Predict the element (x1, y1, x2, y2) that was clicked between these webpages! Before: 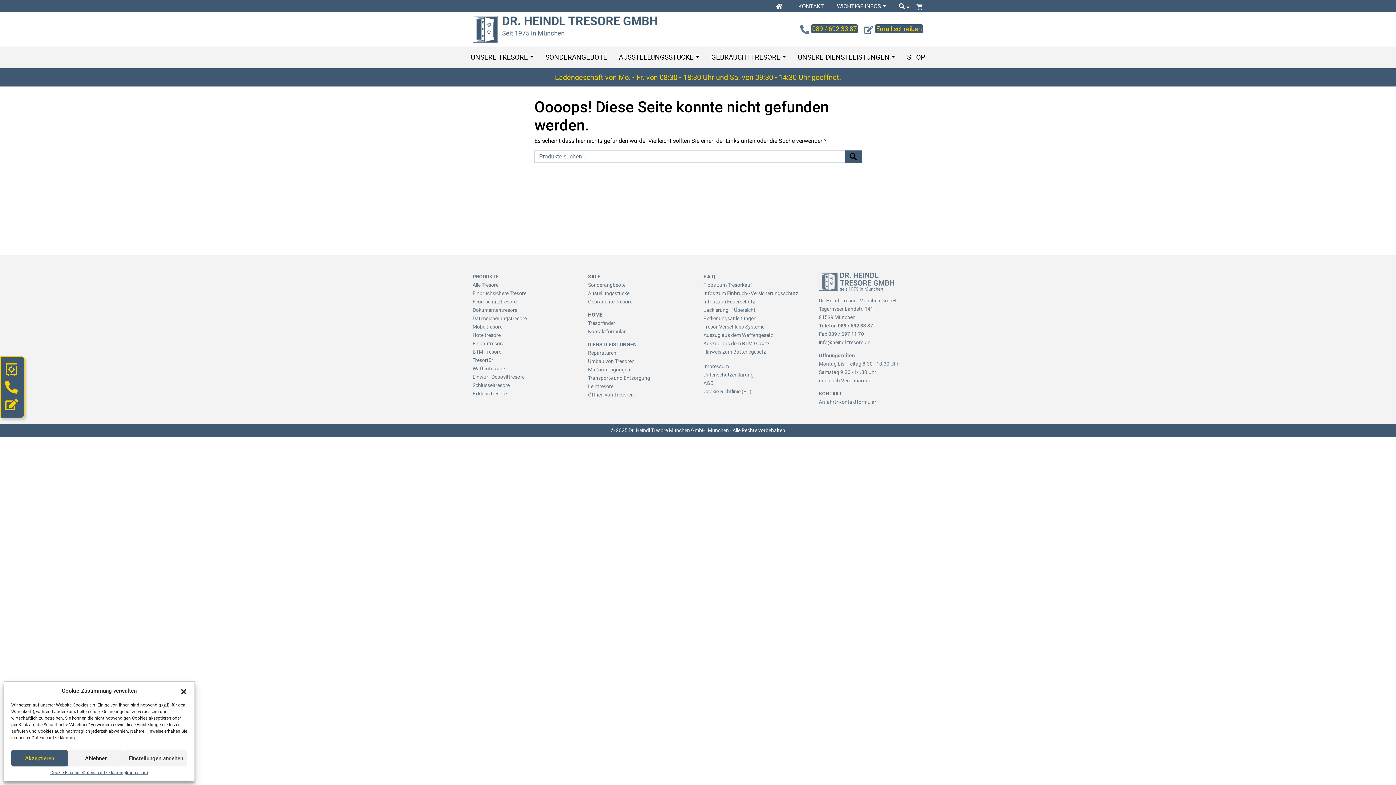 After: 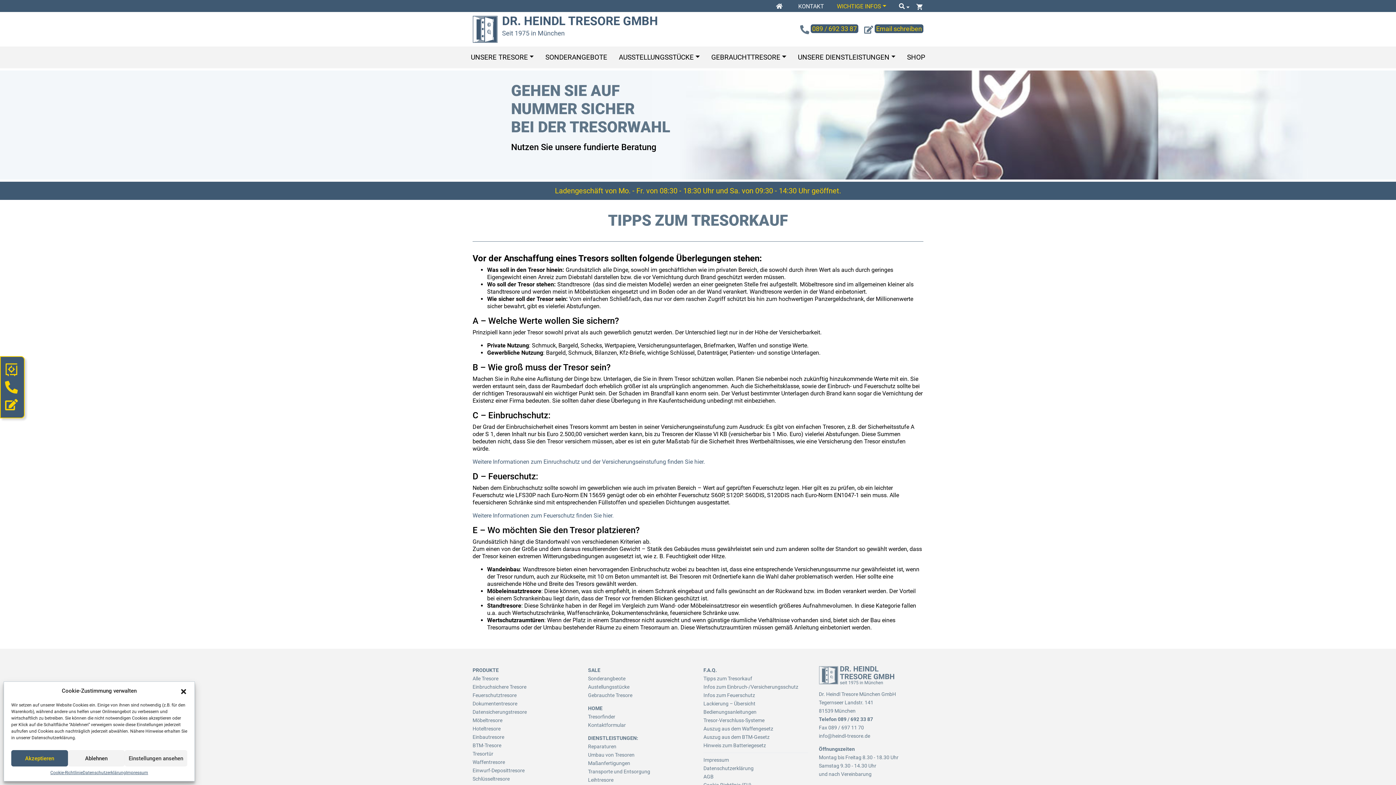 Action: bbox: (703, 282, 752, 288) label: Tipps zum Tresorkauf